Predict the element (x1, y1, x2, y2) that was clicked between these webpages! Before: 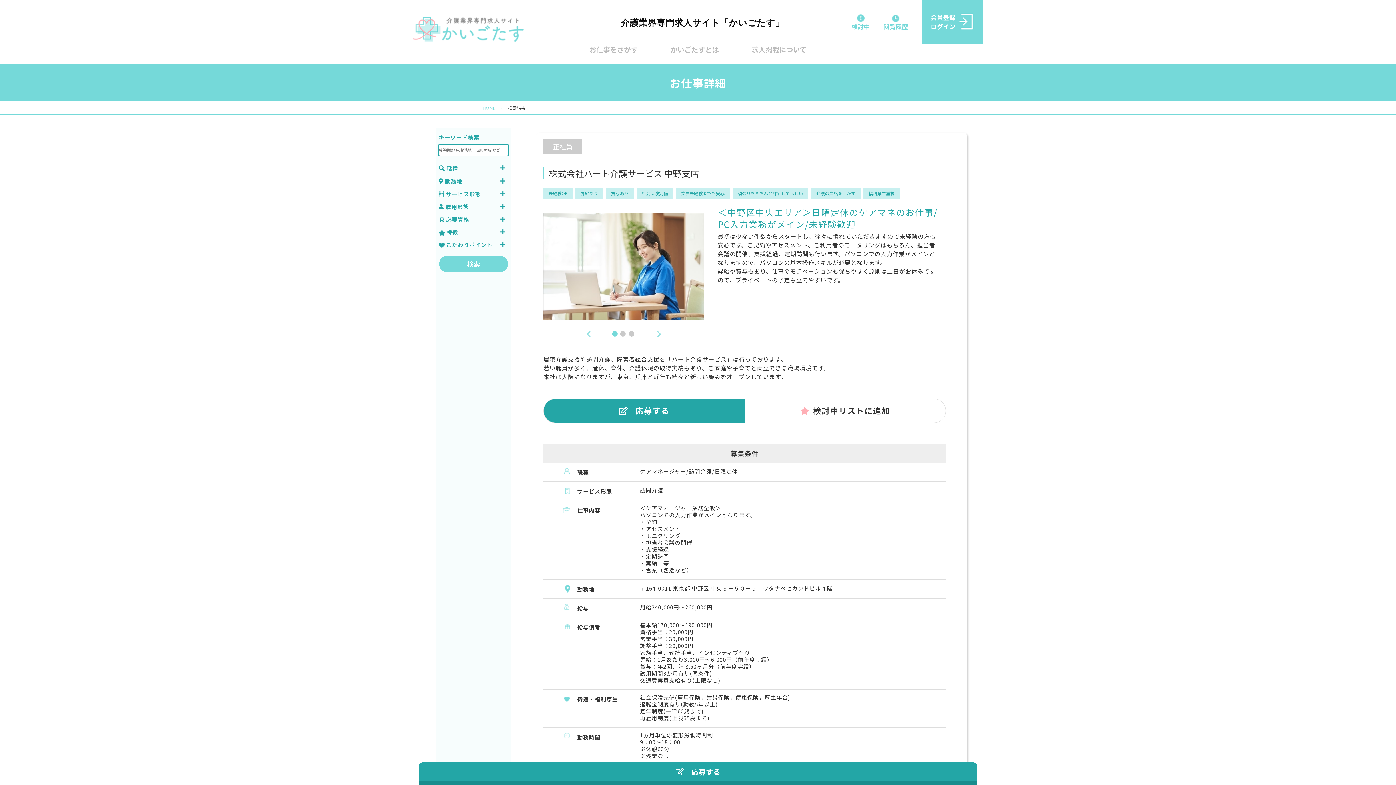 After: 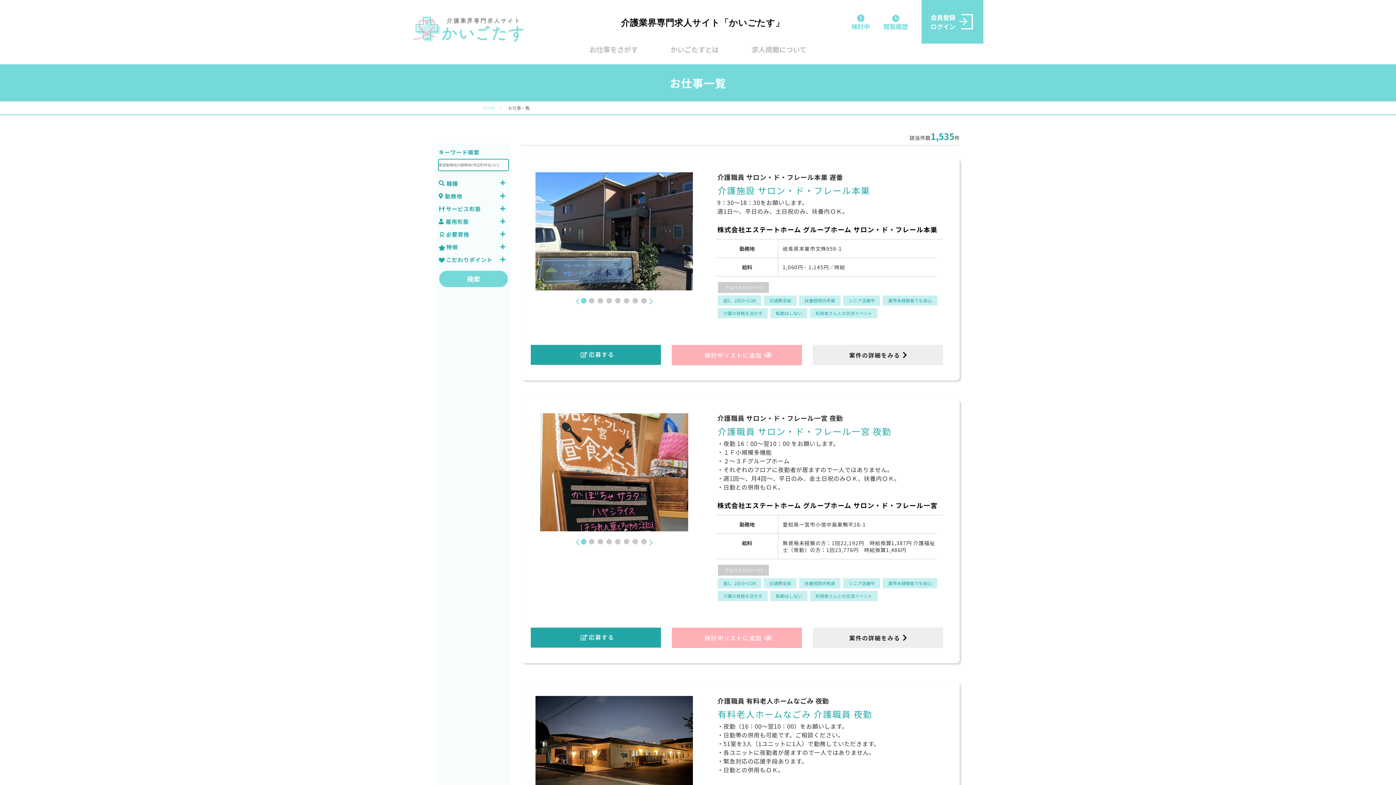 Action: label: 検索 bbox: (439, 256, 508, 272)